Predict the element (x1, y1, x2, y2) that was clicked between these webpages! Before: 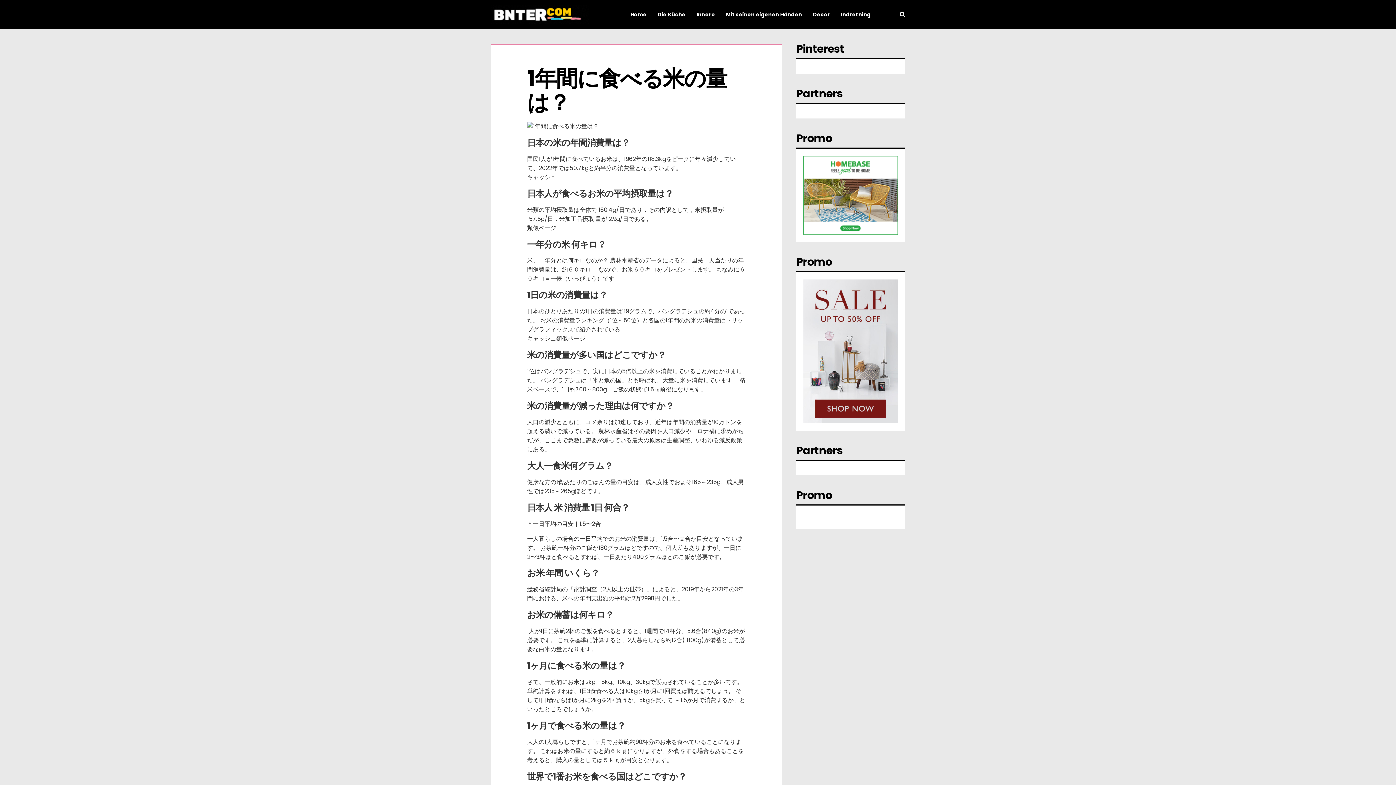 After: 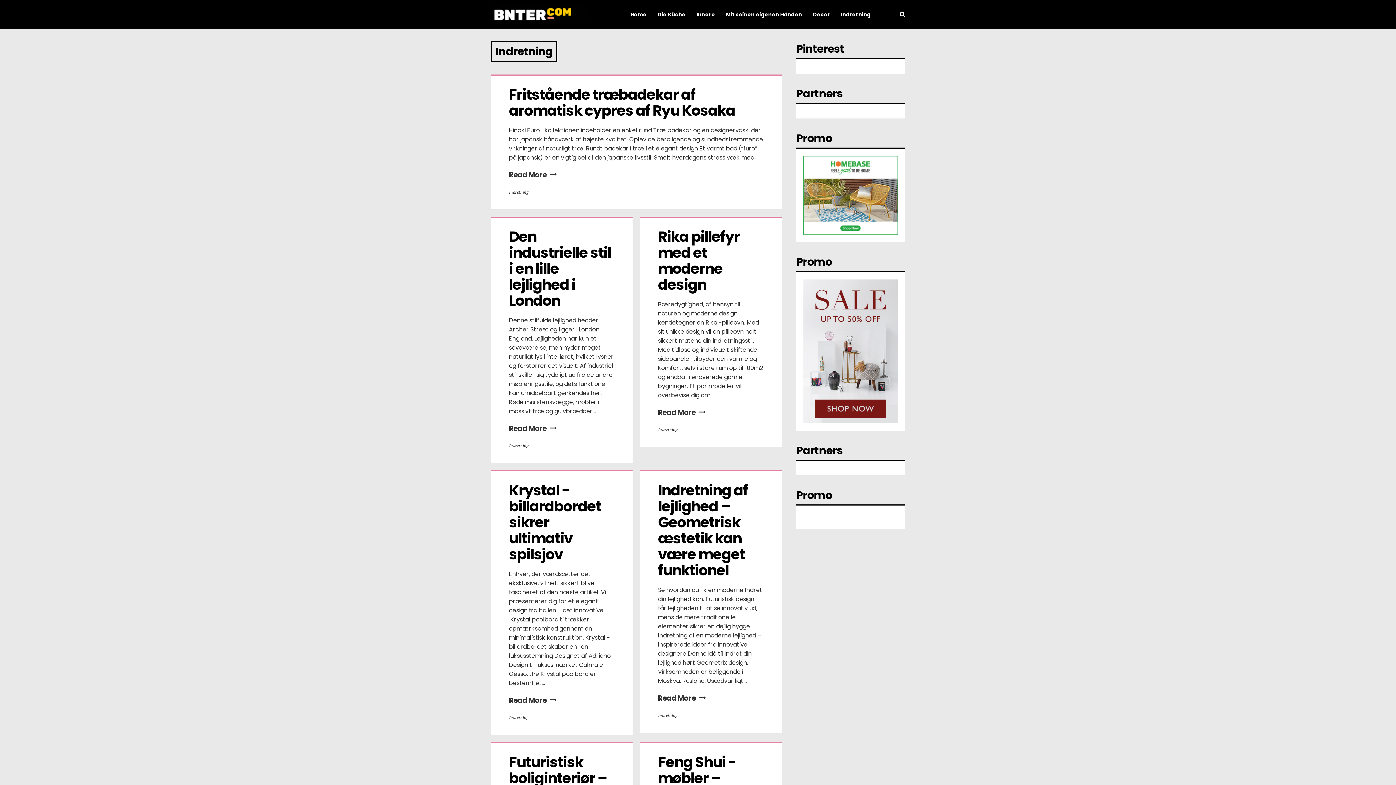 Action: bbox: (841, -25, 870, 54) label: Indretning